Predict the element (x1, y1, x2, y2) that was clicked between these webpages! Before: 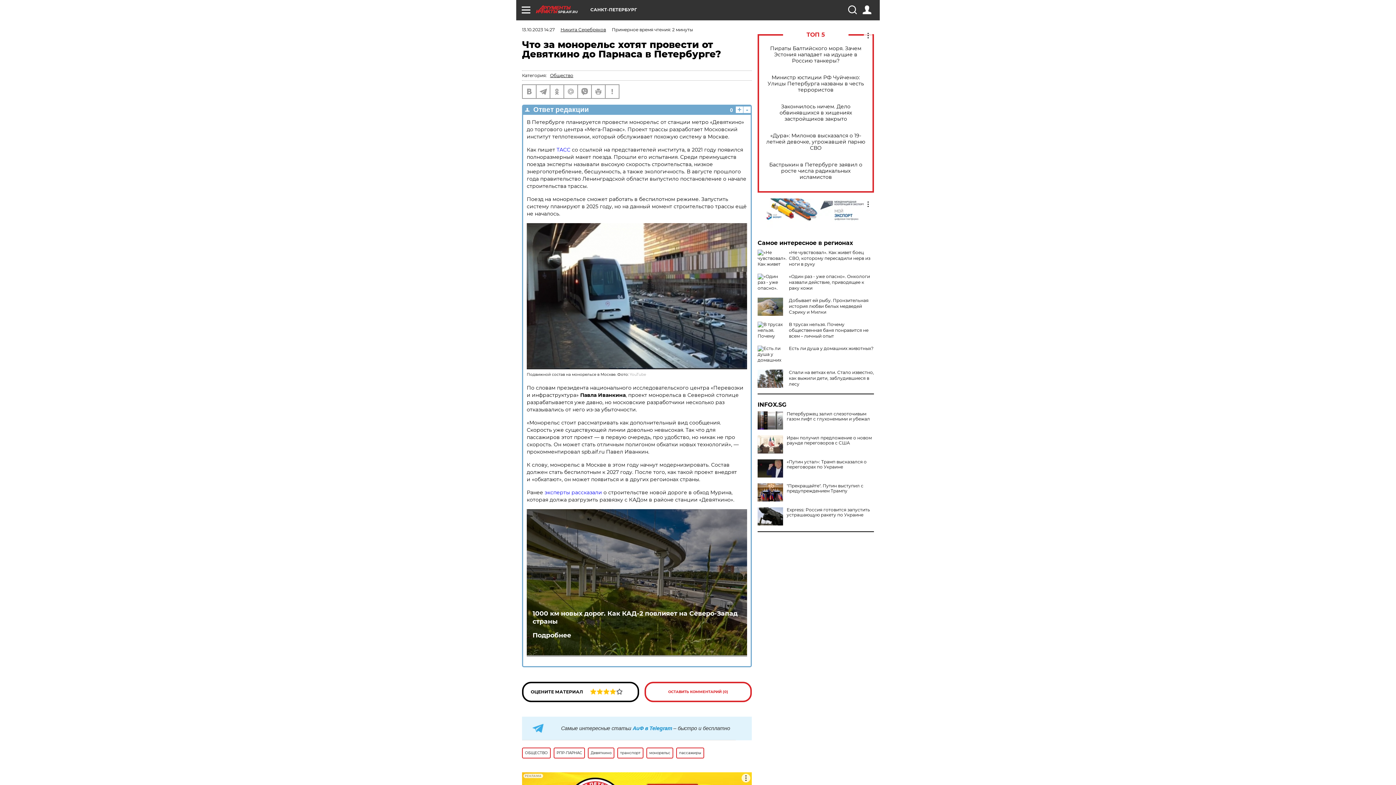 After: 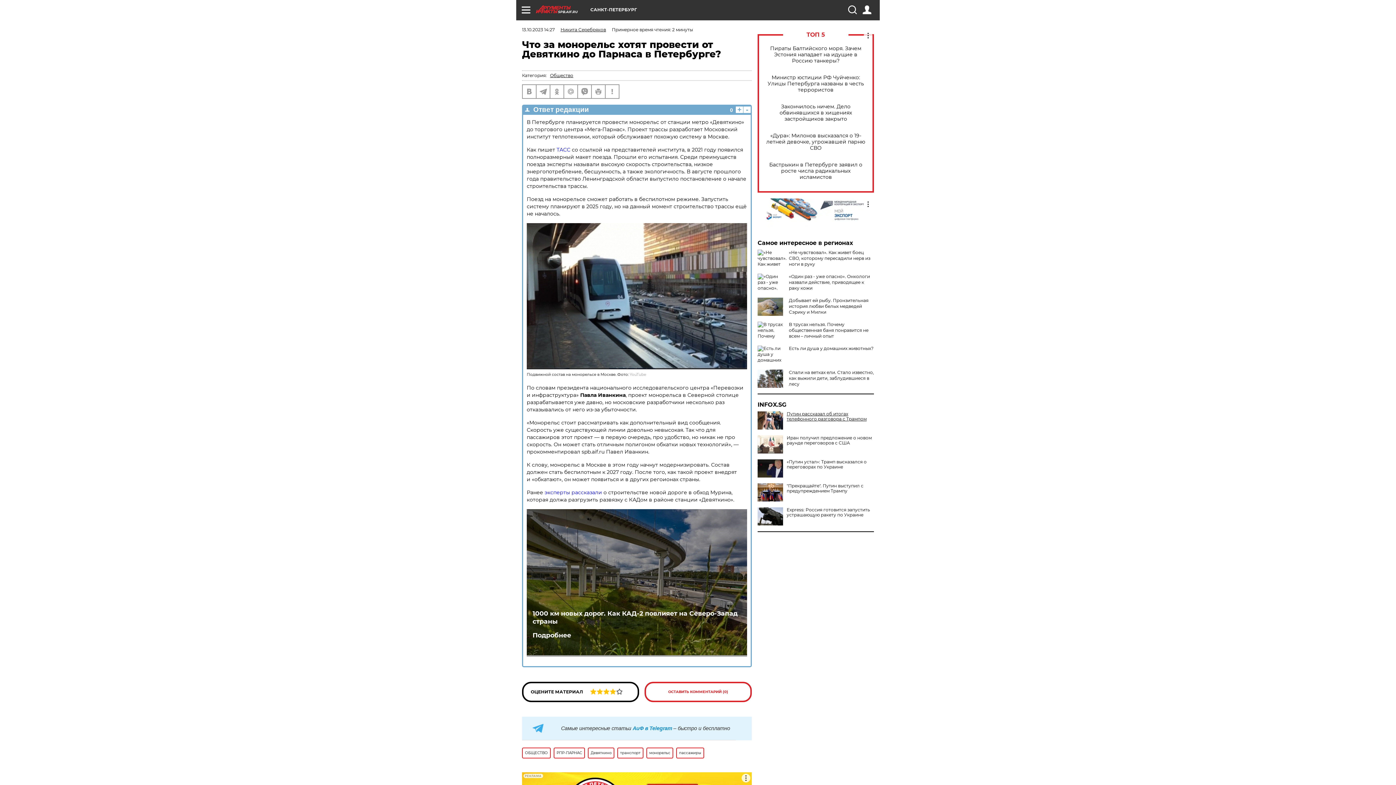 Action: bbox: (757, 411, 874, 421) label: Петербуржец залил слезоточивым газом лифт с глухонемыми и убежал